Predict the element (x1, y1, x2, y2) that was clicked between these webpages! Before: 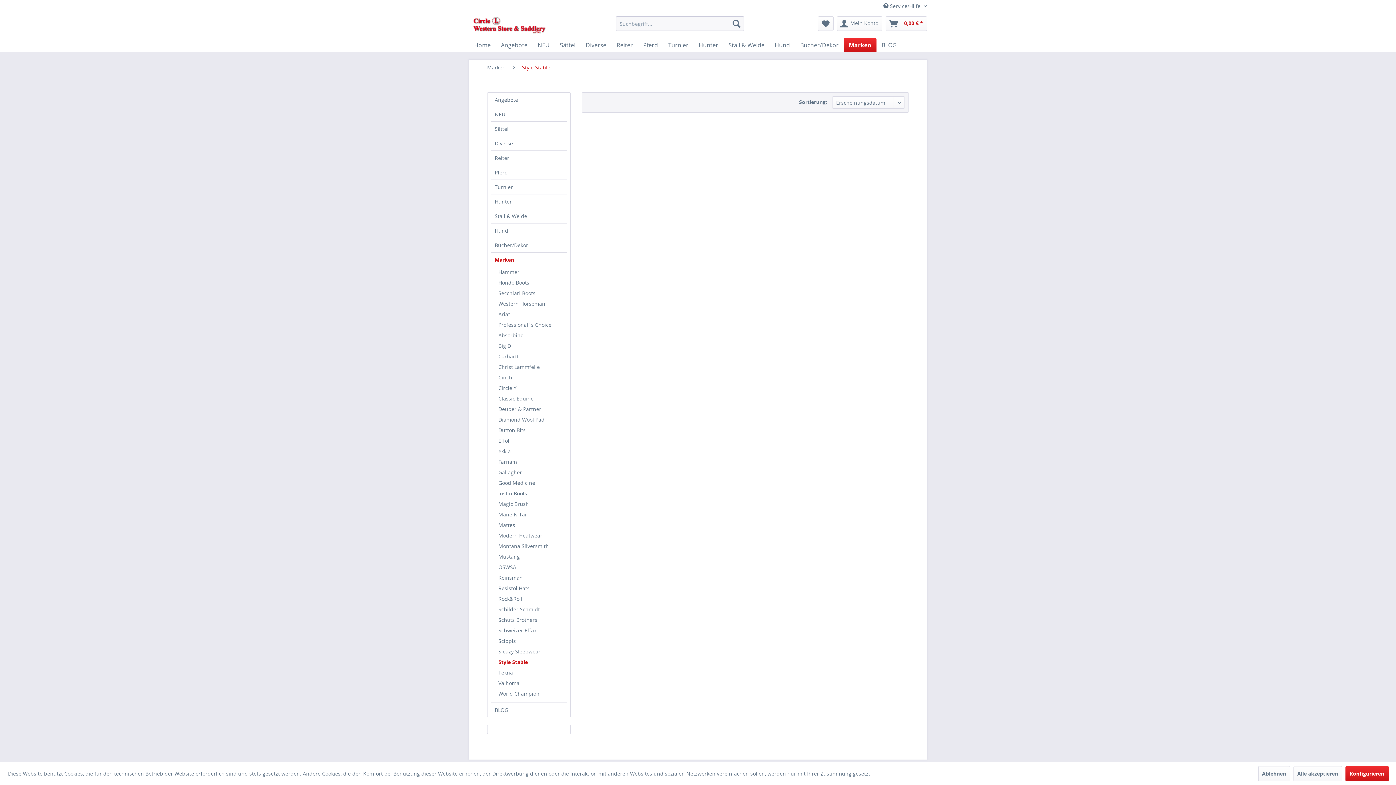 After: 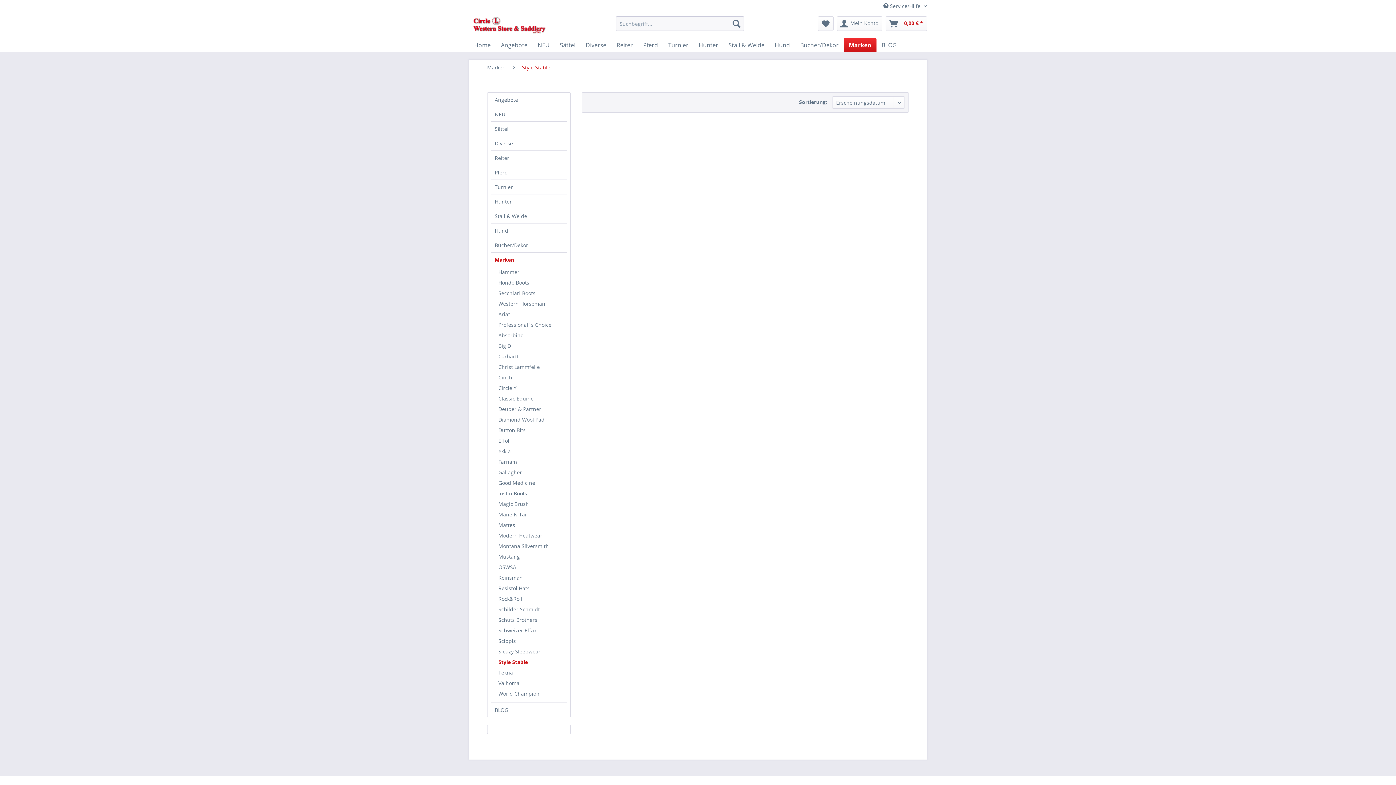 Action: bbox: (1258, 766, 1290, 781) label: Ablehnen